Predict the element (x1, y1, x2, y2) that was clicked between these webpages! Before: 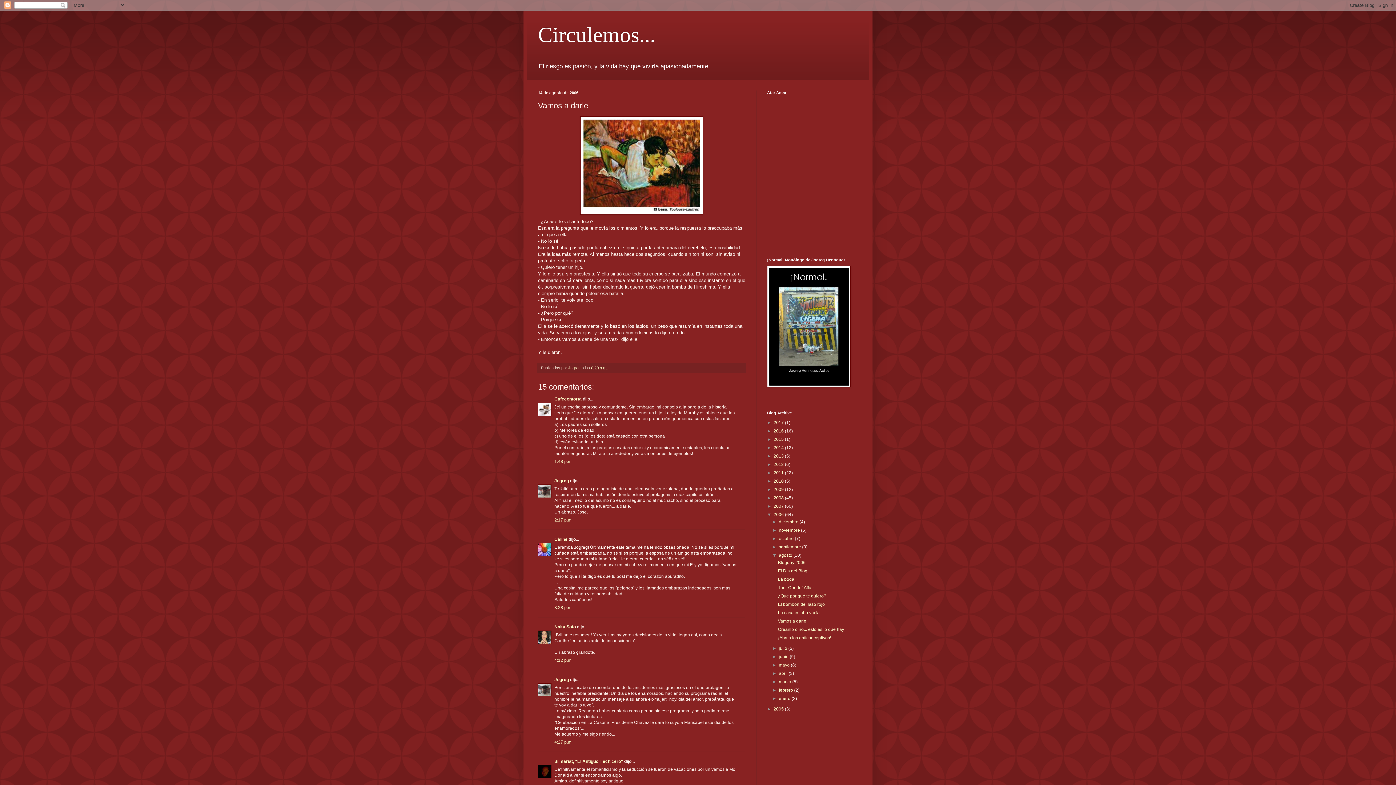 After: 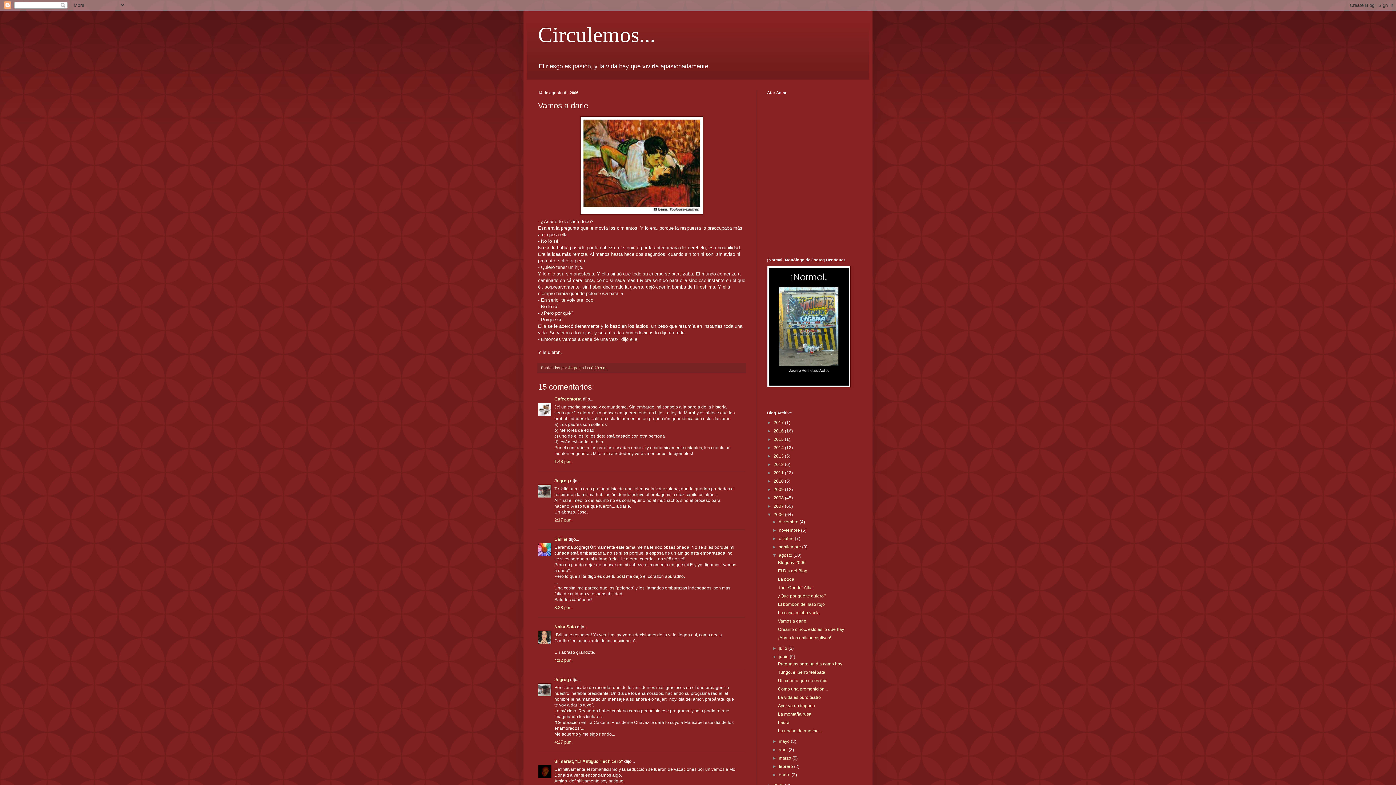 Action: label: ►   bbox: (772, 654, 779, 659)